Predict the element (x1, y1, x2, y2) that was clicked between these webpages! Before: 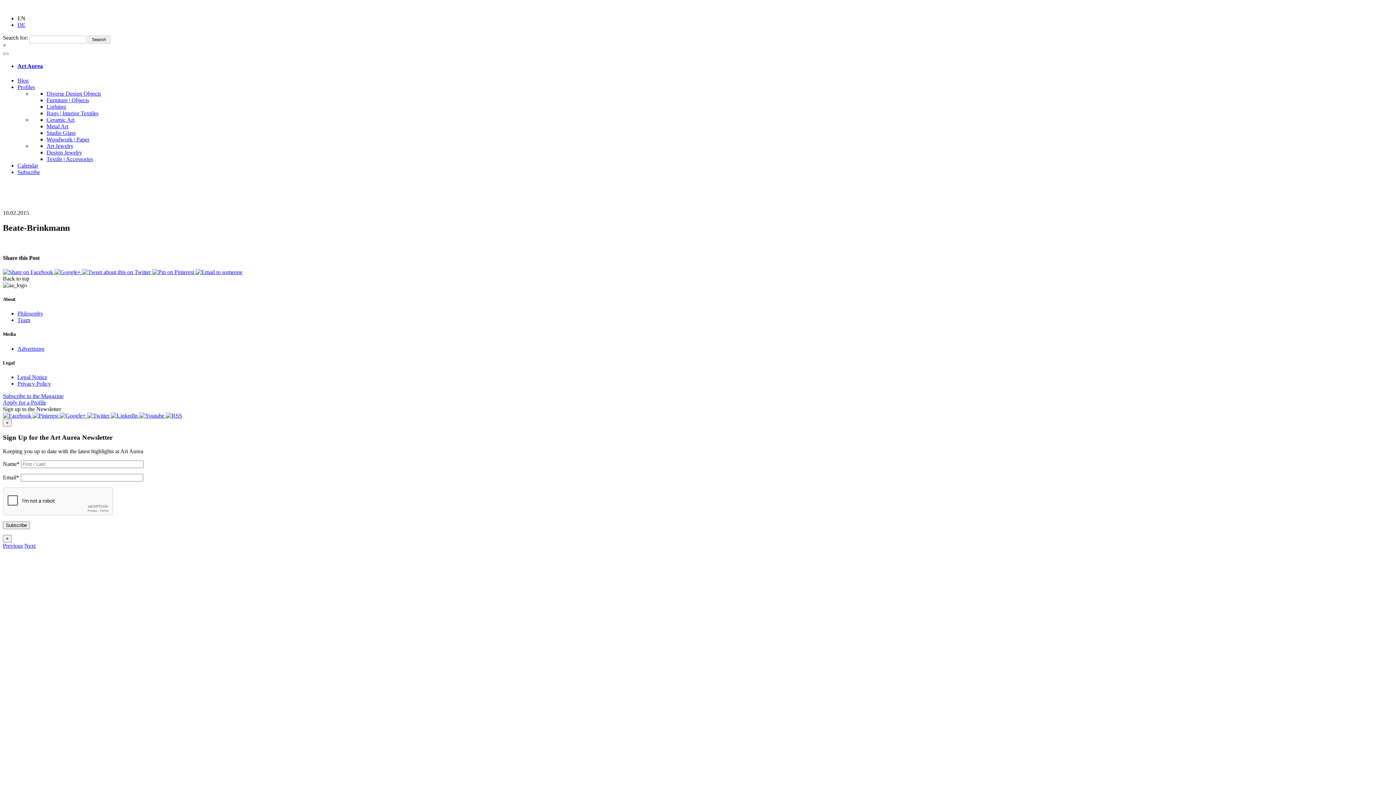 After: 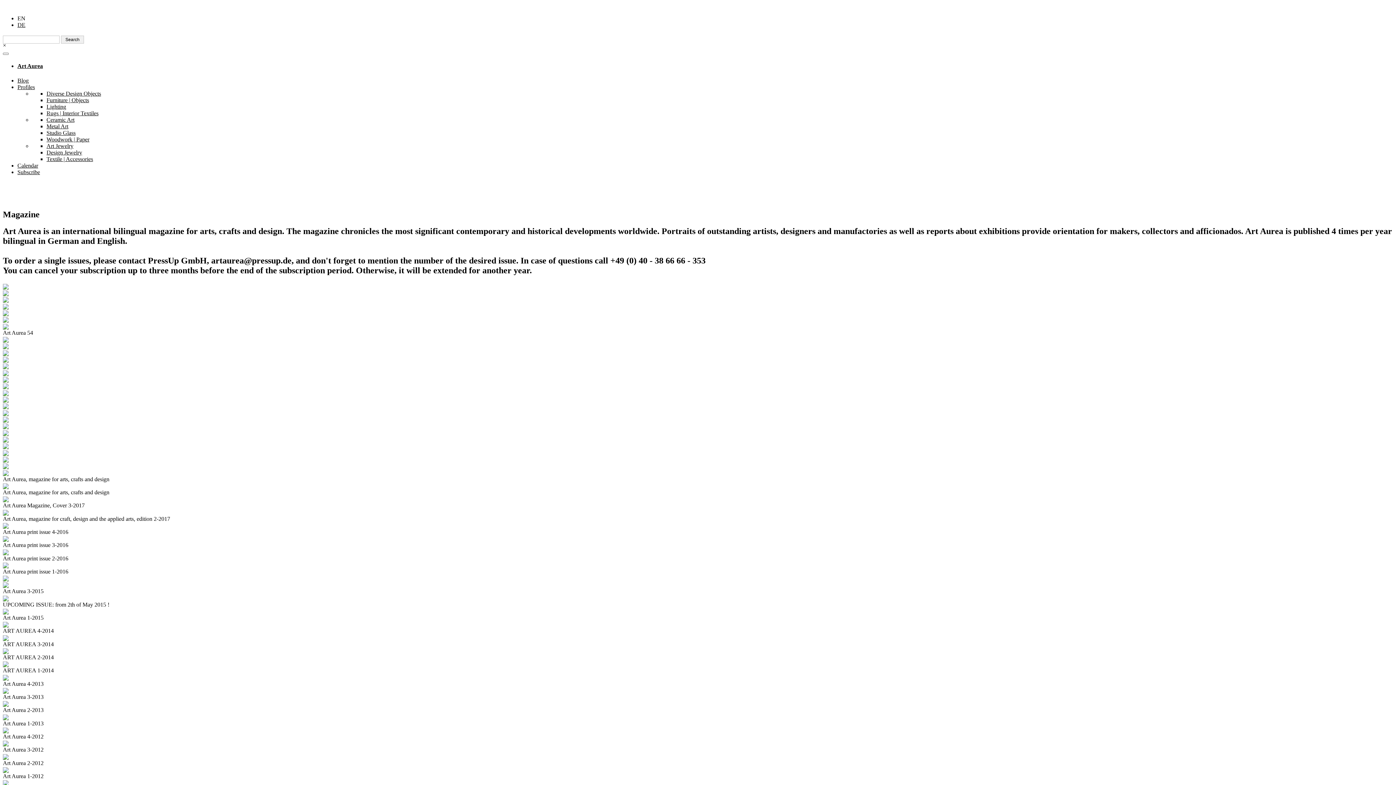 Action: label: Subscribe to the Magazine bbox: (2, 393, 63, 399)